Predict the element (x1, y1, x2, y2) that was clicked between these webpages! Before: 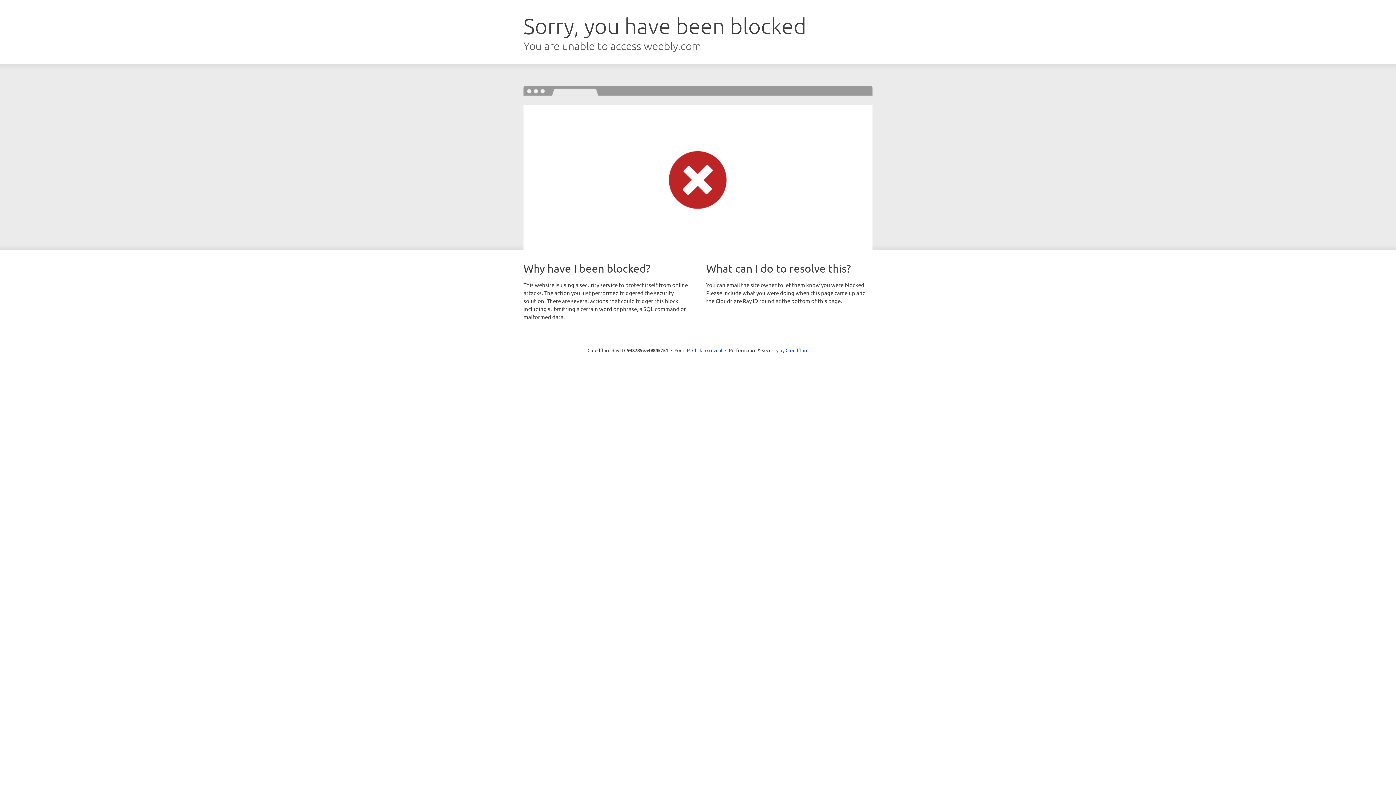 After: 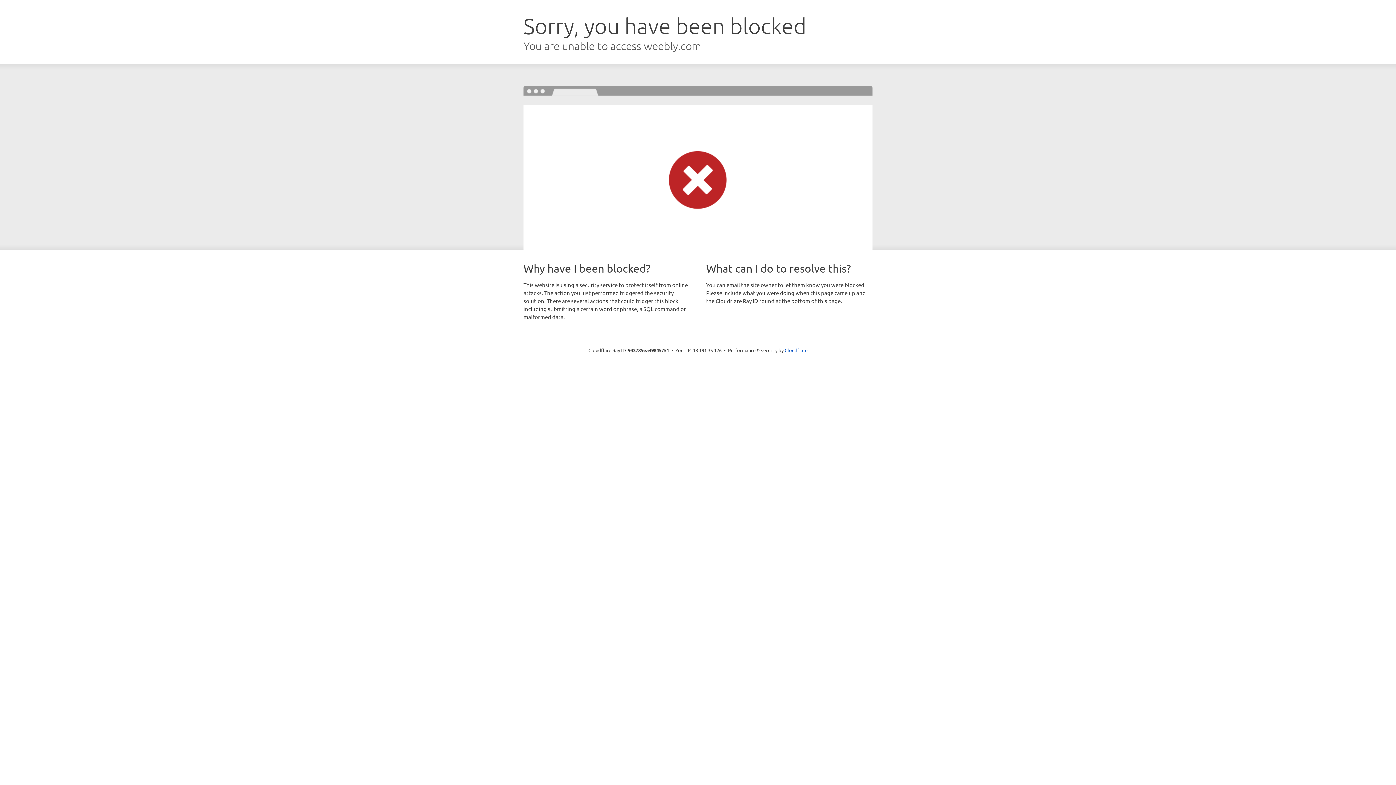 Action: bbox: (692, 346, 722, 353) label: Click to reveal